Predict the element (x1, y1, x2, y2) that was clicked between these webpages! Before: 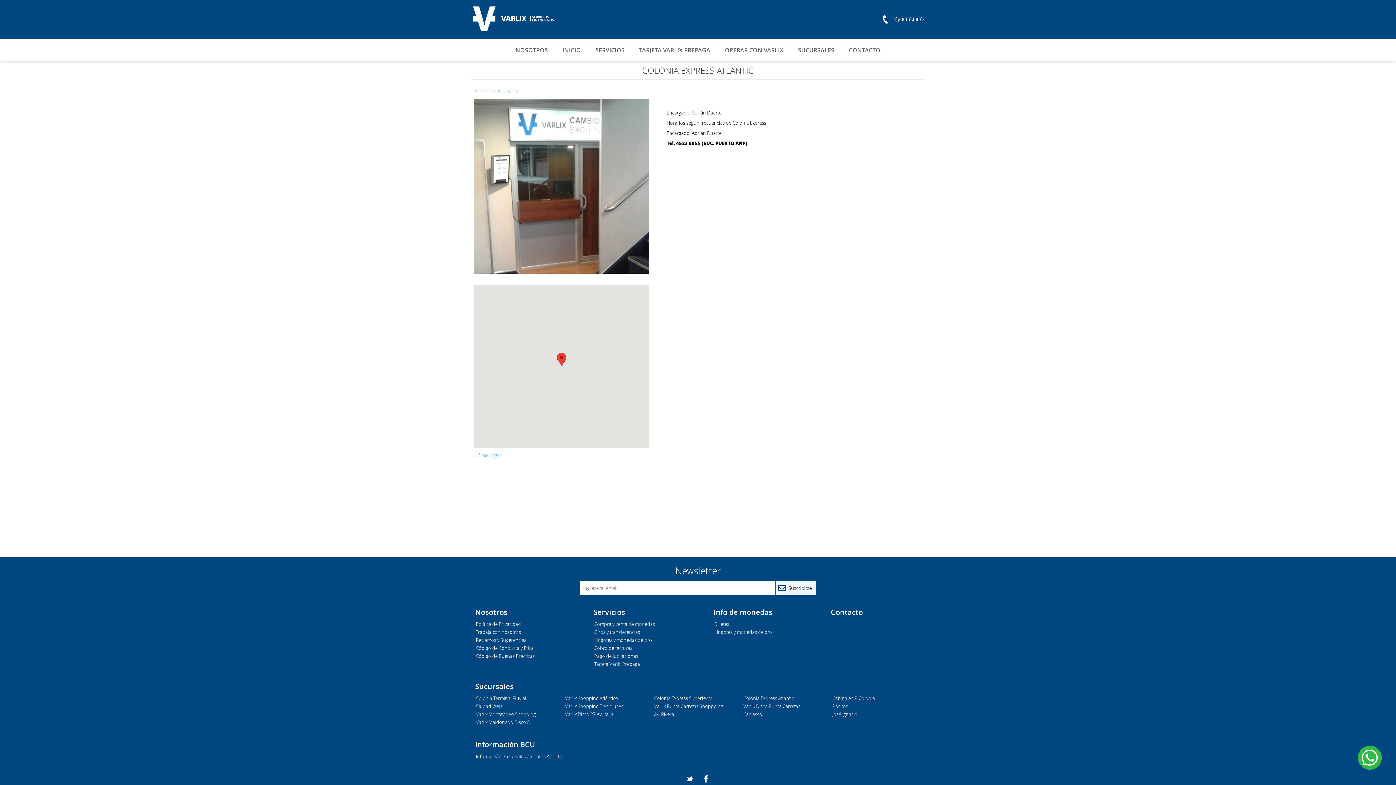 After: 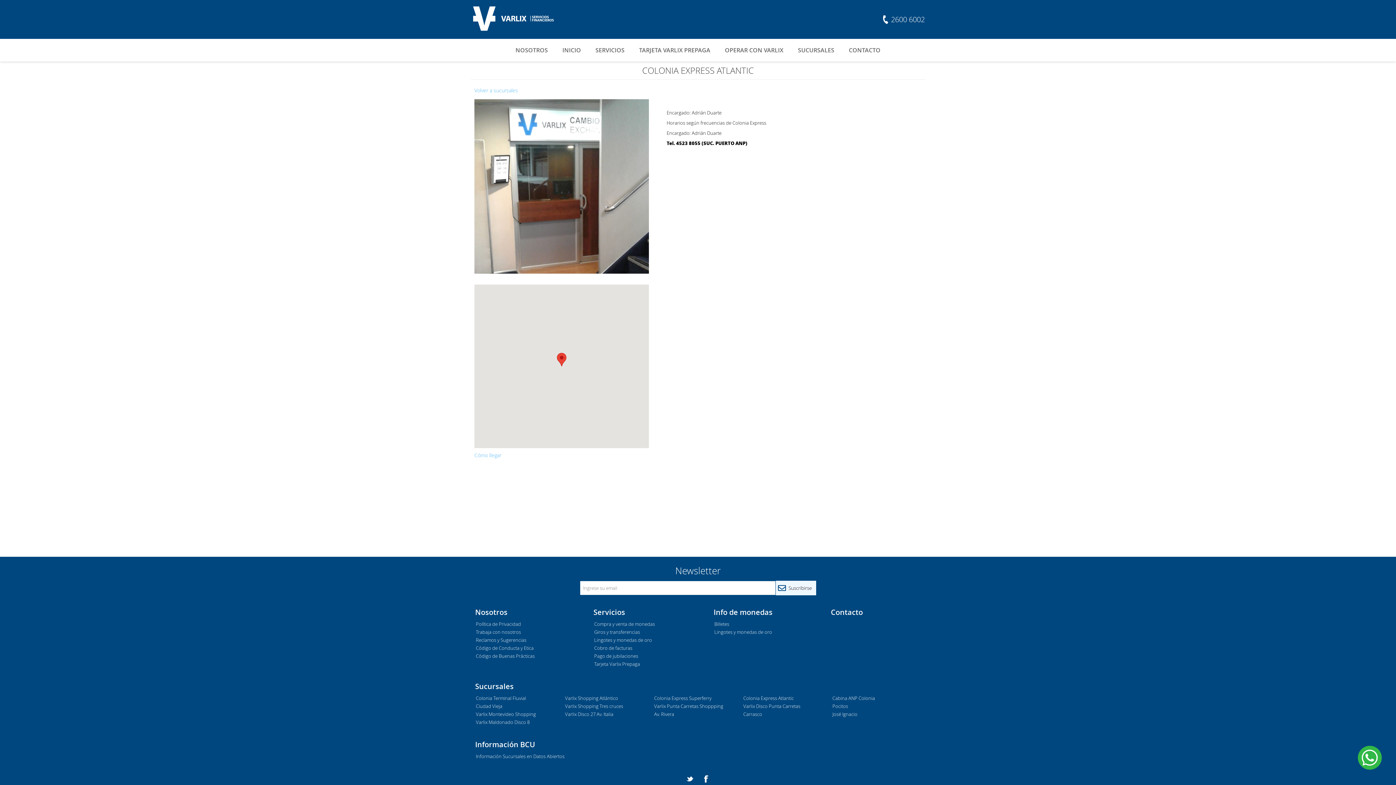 Action: label: 2600 6002 bbox: (882, 5, 925, 33)